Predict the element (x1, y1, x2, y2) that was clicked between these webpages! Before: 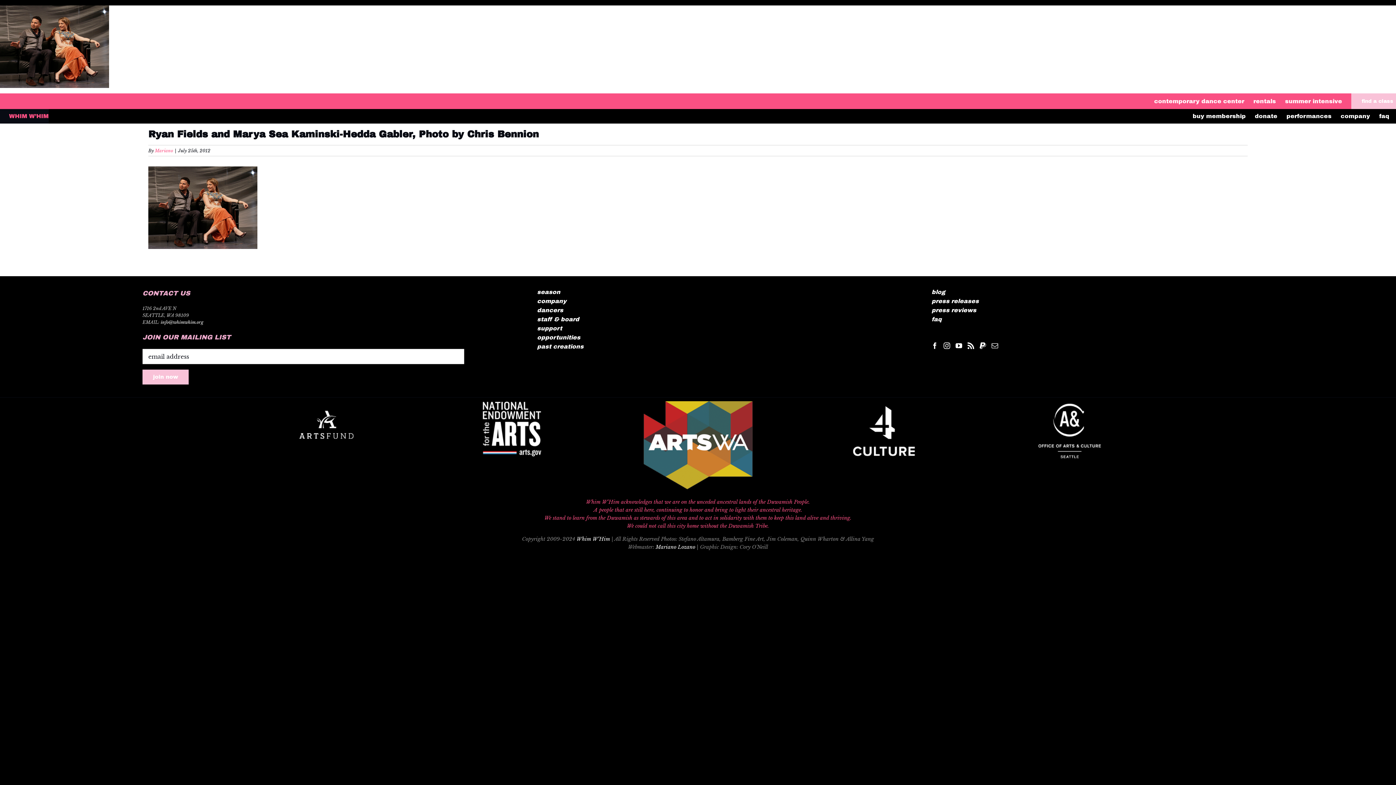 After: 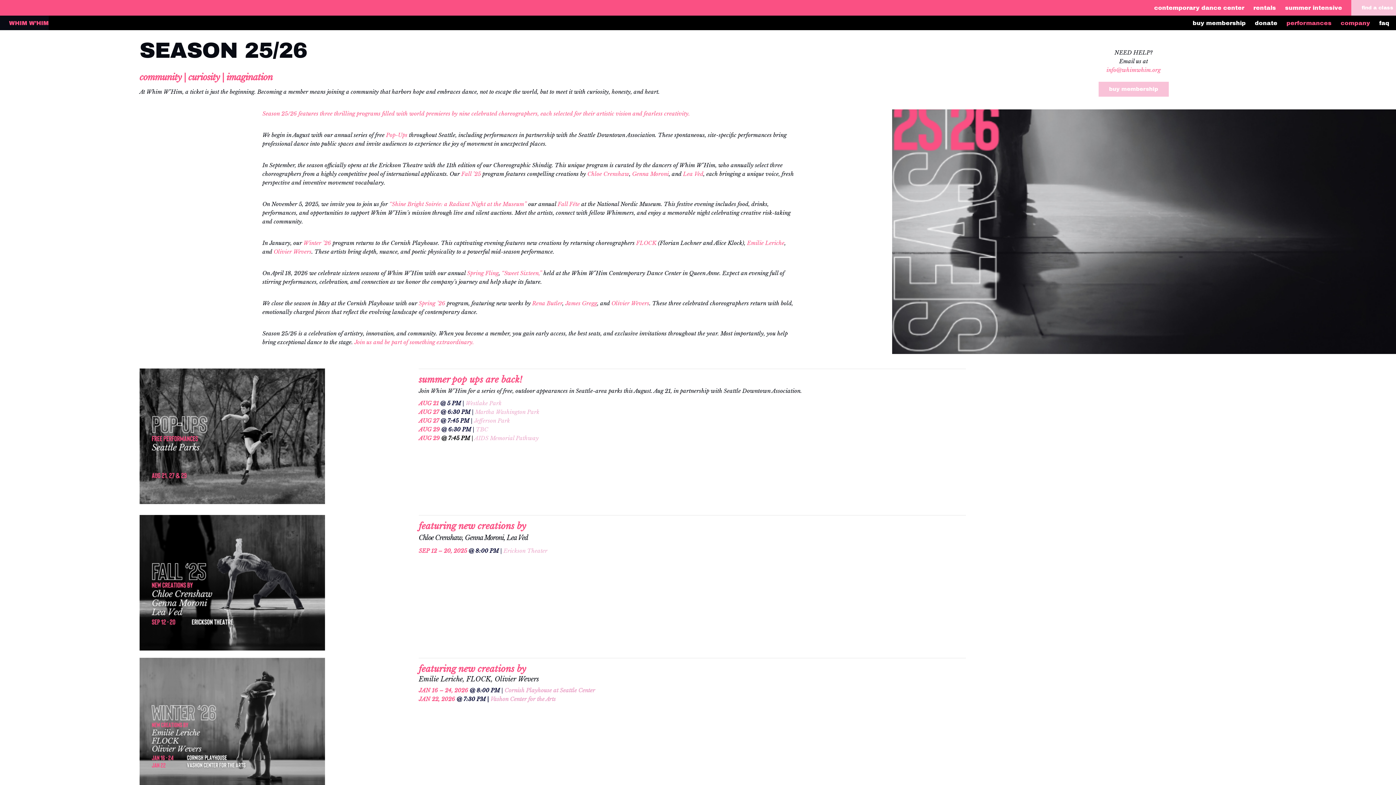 Action: bbox: (537, 288, 560, 295) label: season